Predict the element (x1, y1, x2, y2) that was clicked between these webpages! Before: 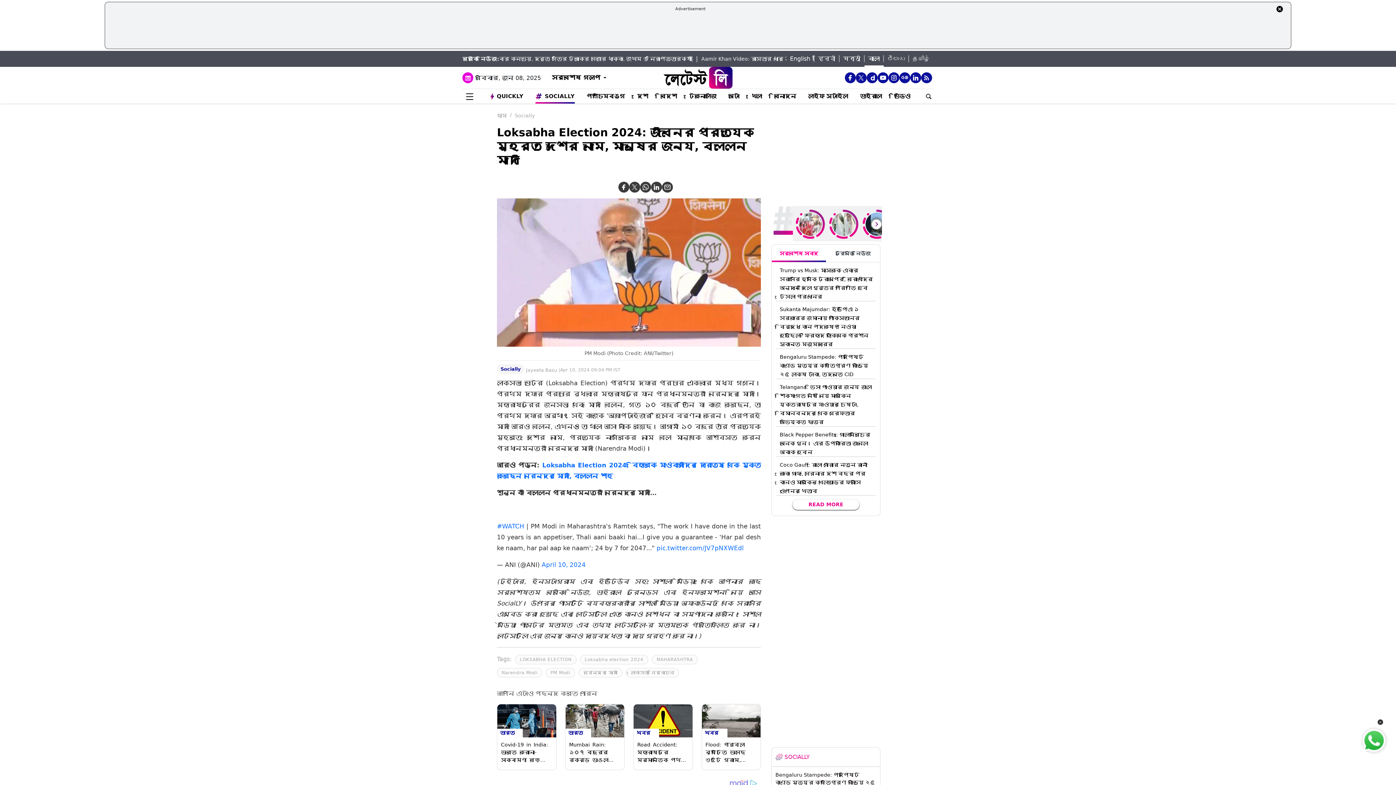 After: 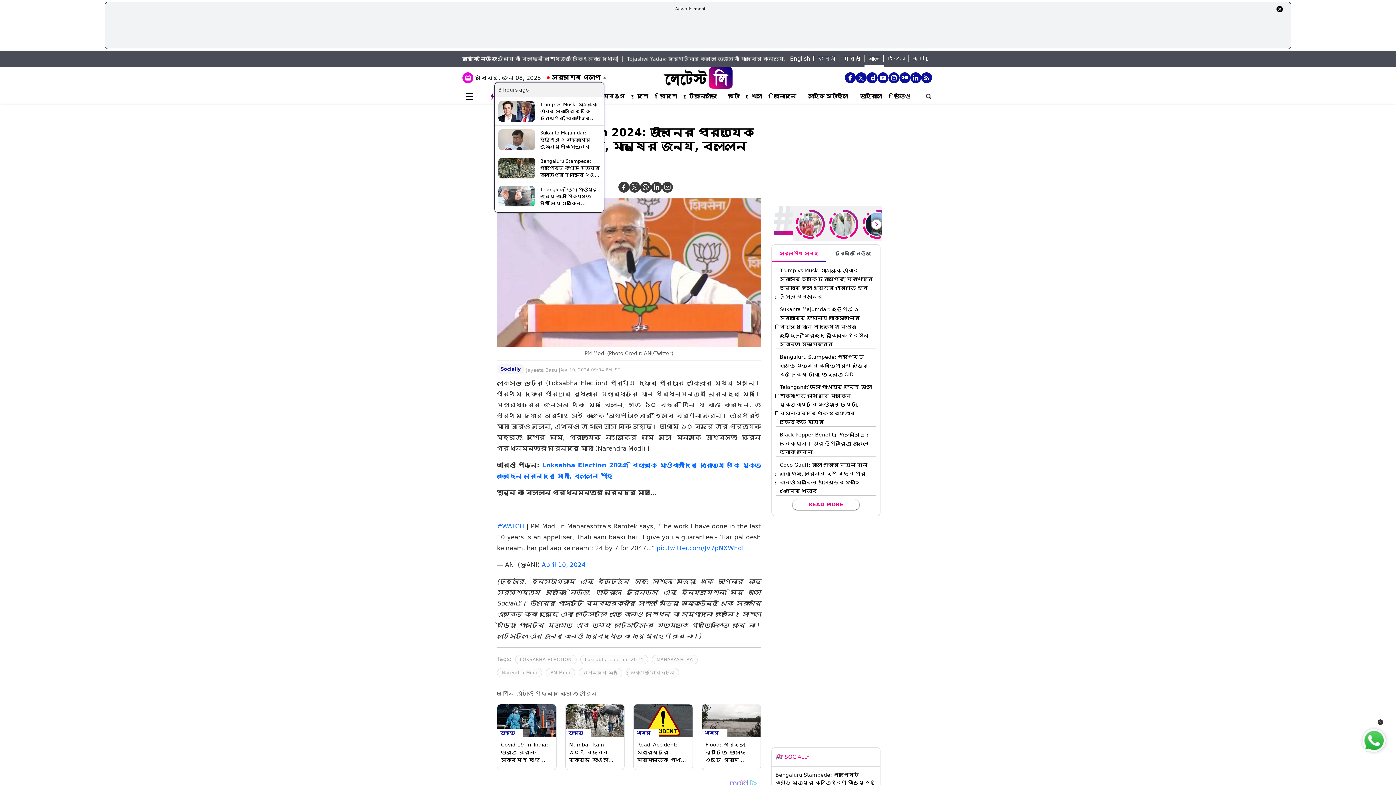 Action: label: সর্বশেষ গল্প bbox: (552, 74, 600, 81)